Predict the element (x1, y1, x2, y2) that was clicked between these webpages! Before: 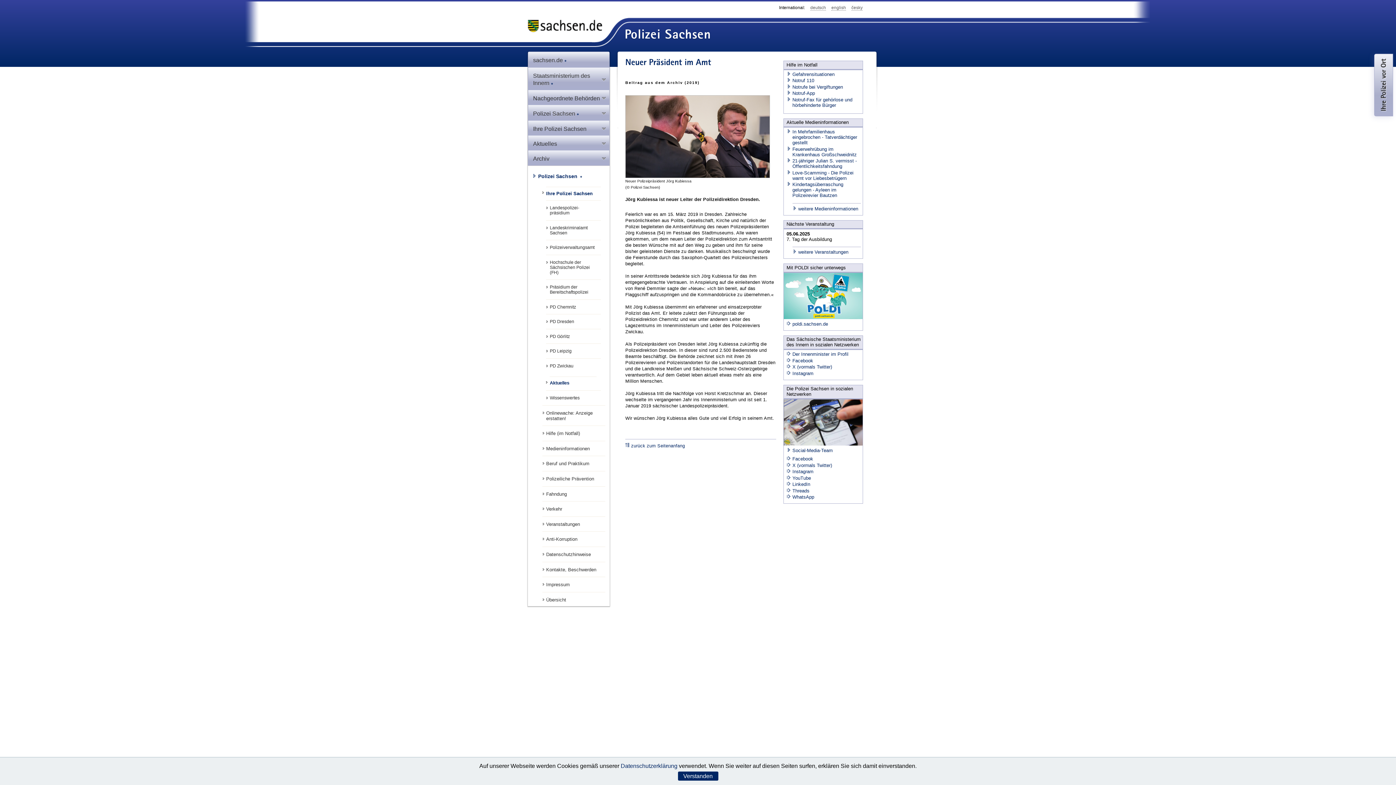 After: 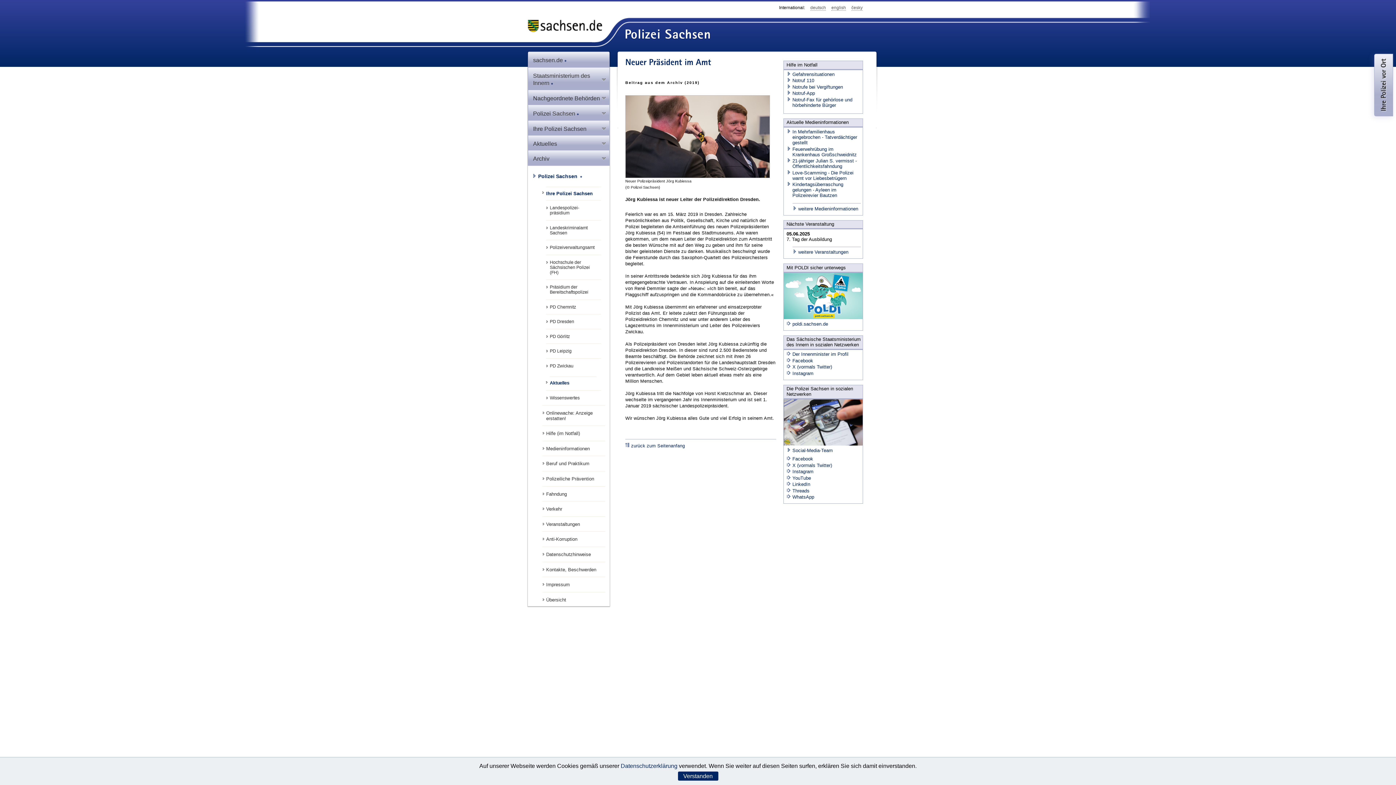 Action: bbox: (783, 441, 862, 446)